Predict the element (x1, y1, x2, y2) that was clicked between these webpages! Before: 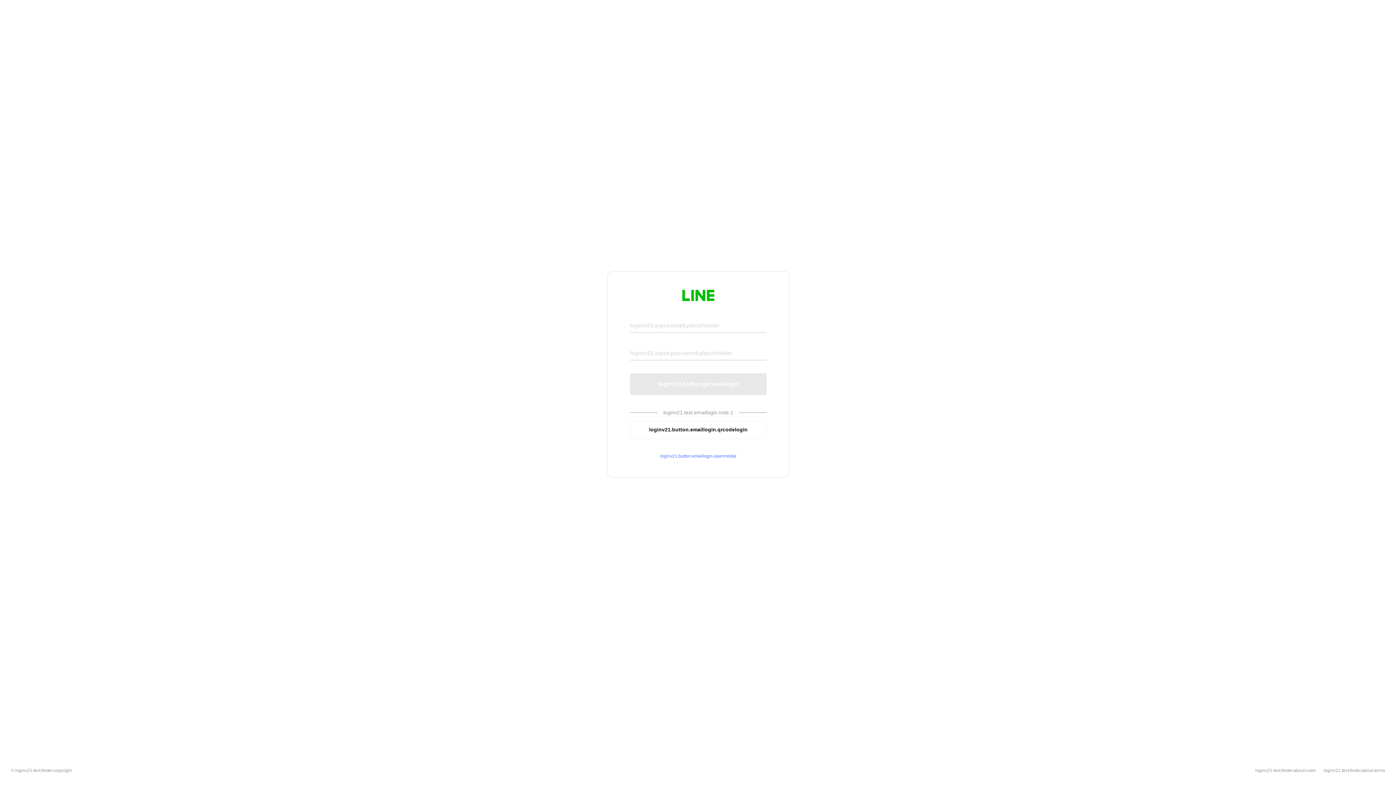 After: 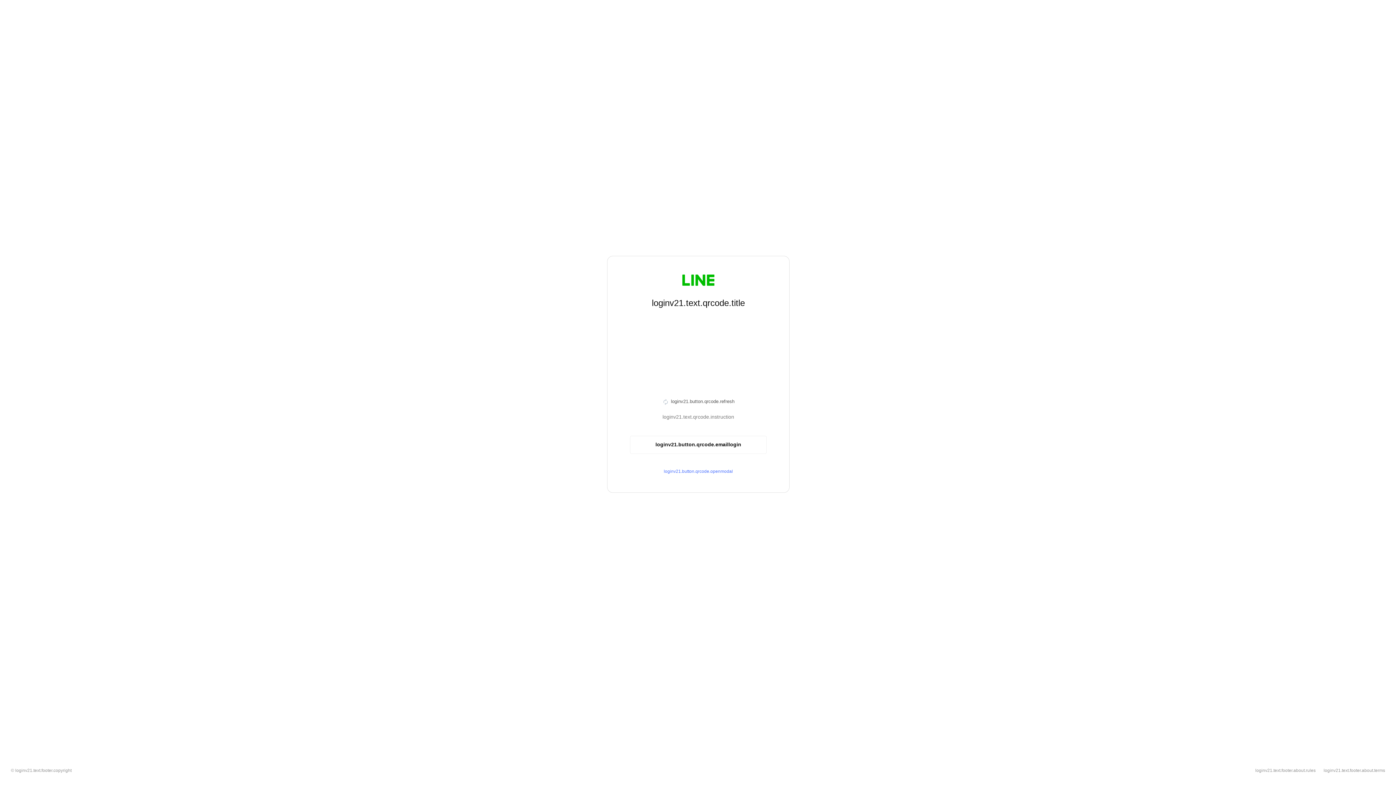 Action: bbox: (630, 420, 766, 439) label: loginv21.button.emaillogin.qrcodelogin